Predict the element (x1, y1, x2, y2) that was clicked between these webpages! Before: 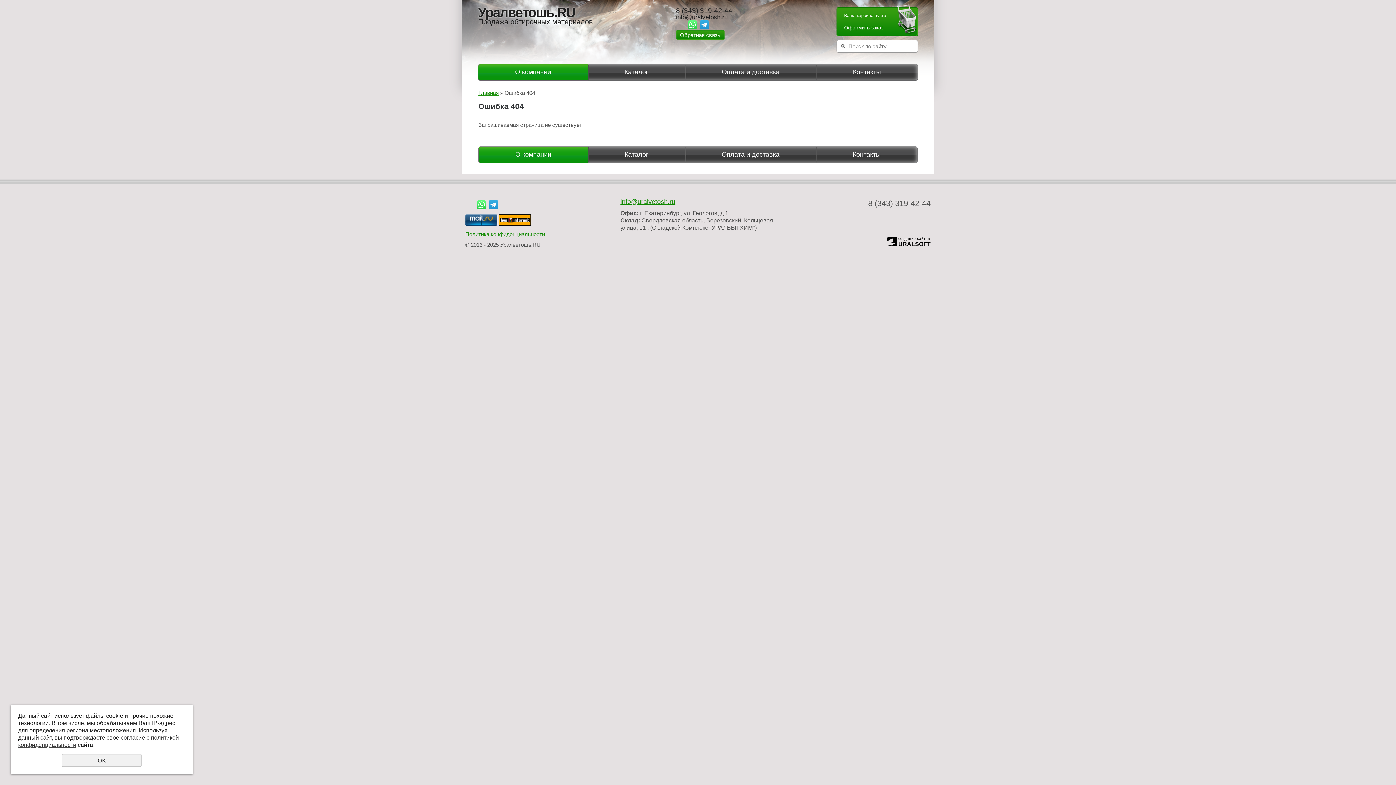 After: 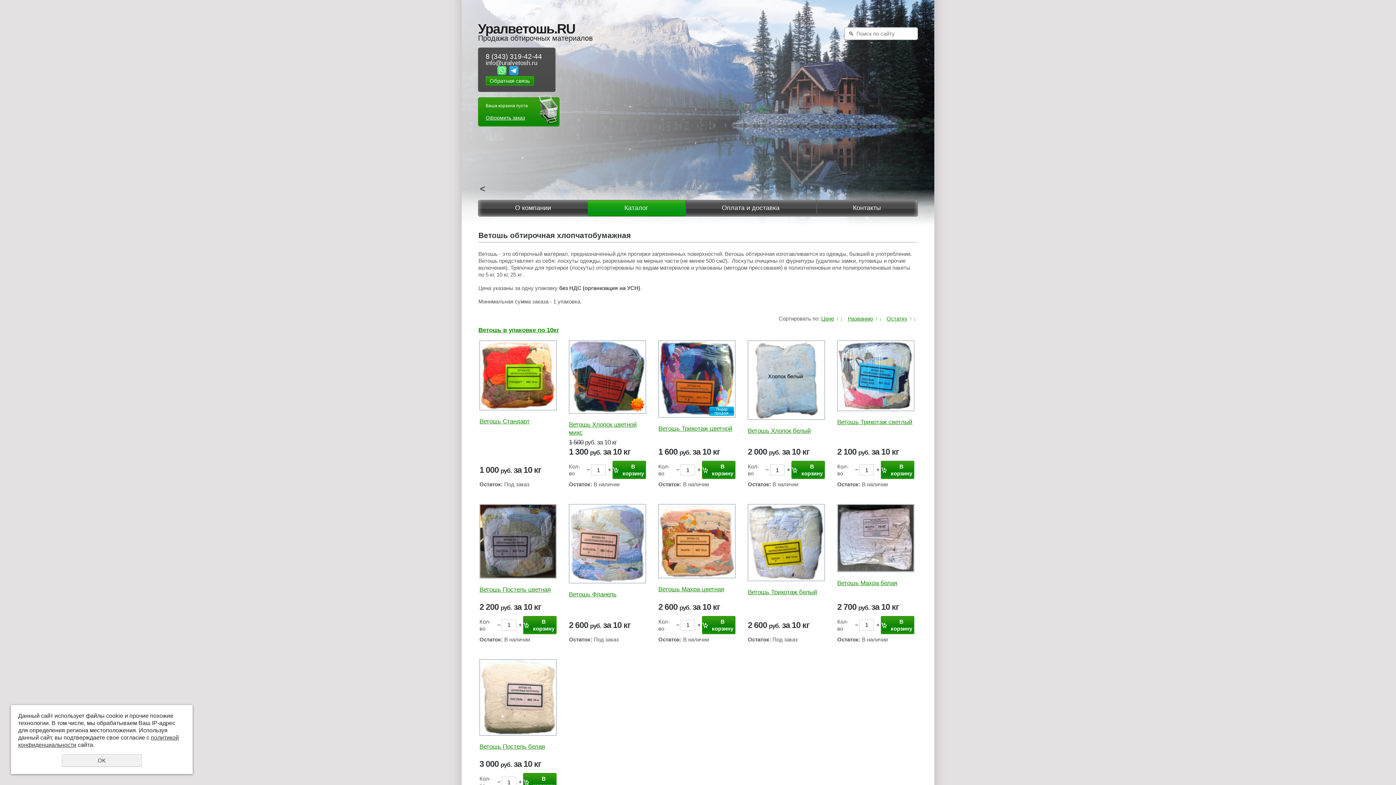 Action: label: Уралветошь.RU bbox: (478, 7, 575, 17)